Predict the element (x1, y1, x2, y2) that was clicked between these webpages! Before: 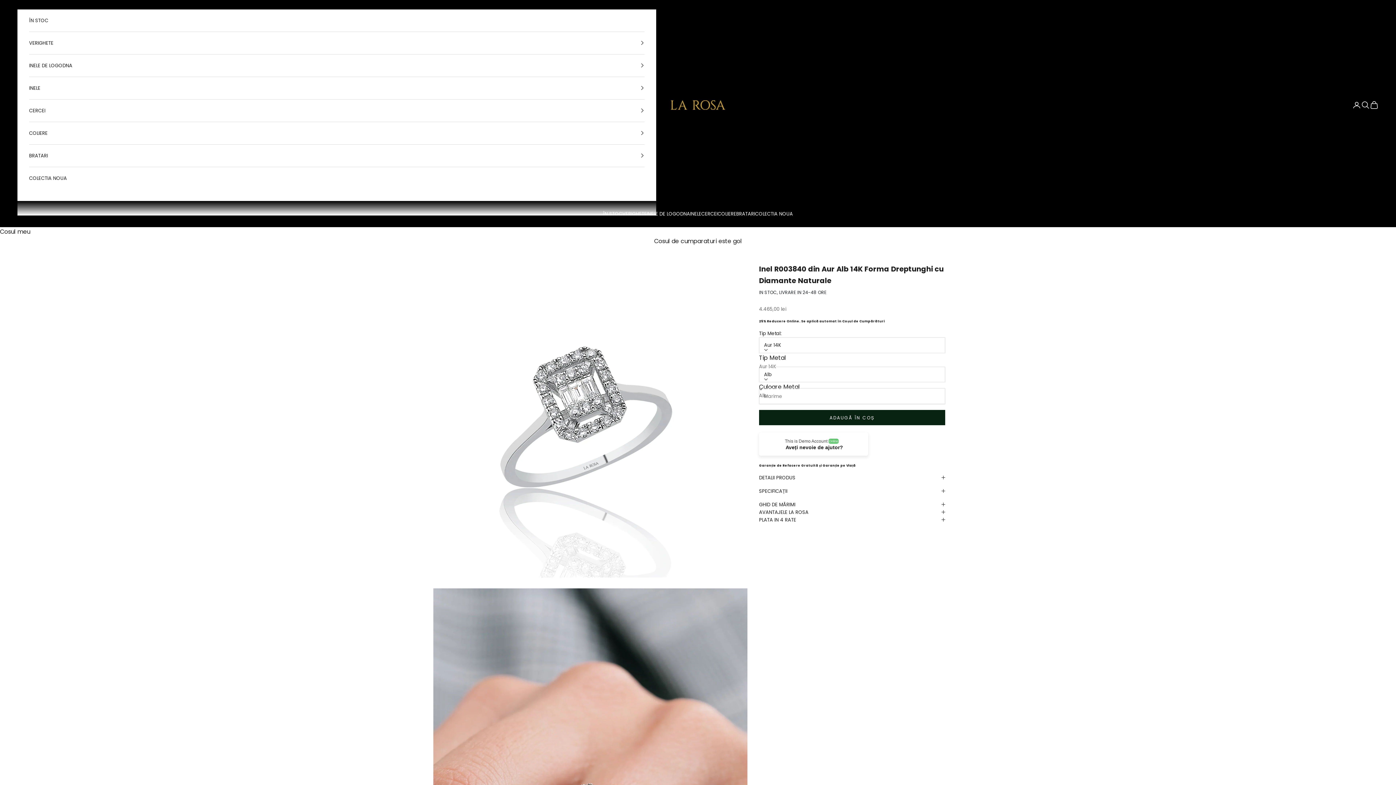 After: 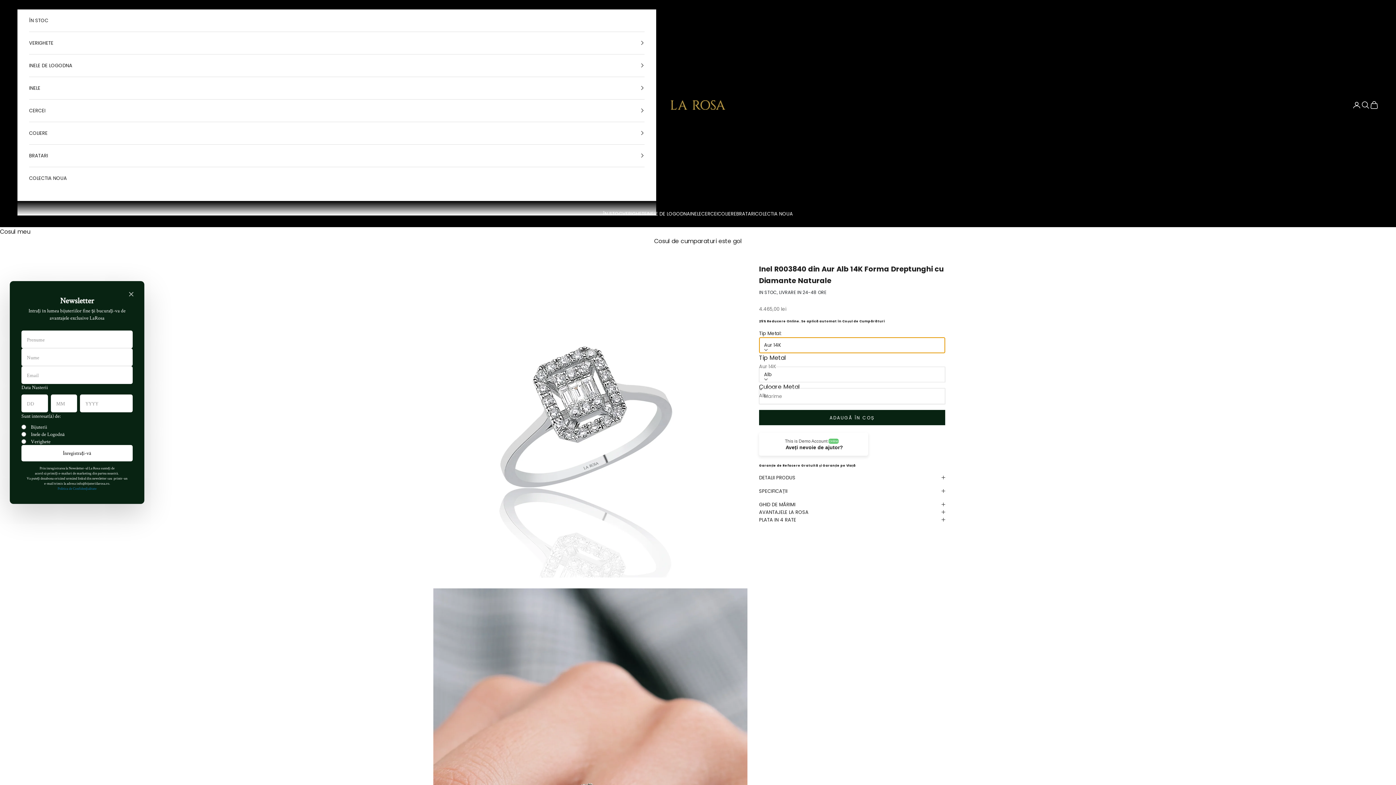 Action: label: Aur 14K bbox: (759, 337, 945, 353)